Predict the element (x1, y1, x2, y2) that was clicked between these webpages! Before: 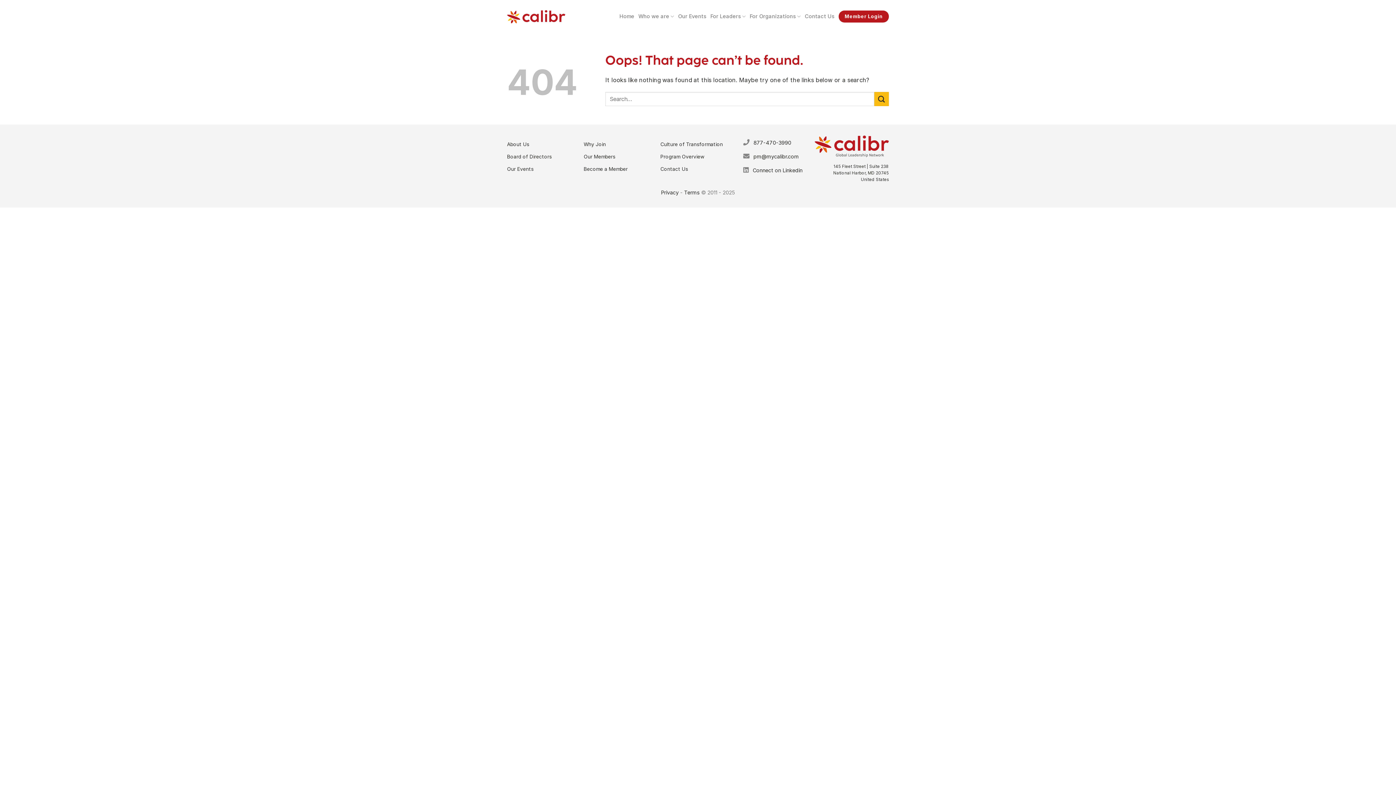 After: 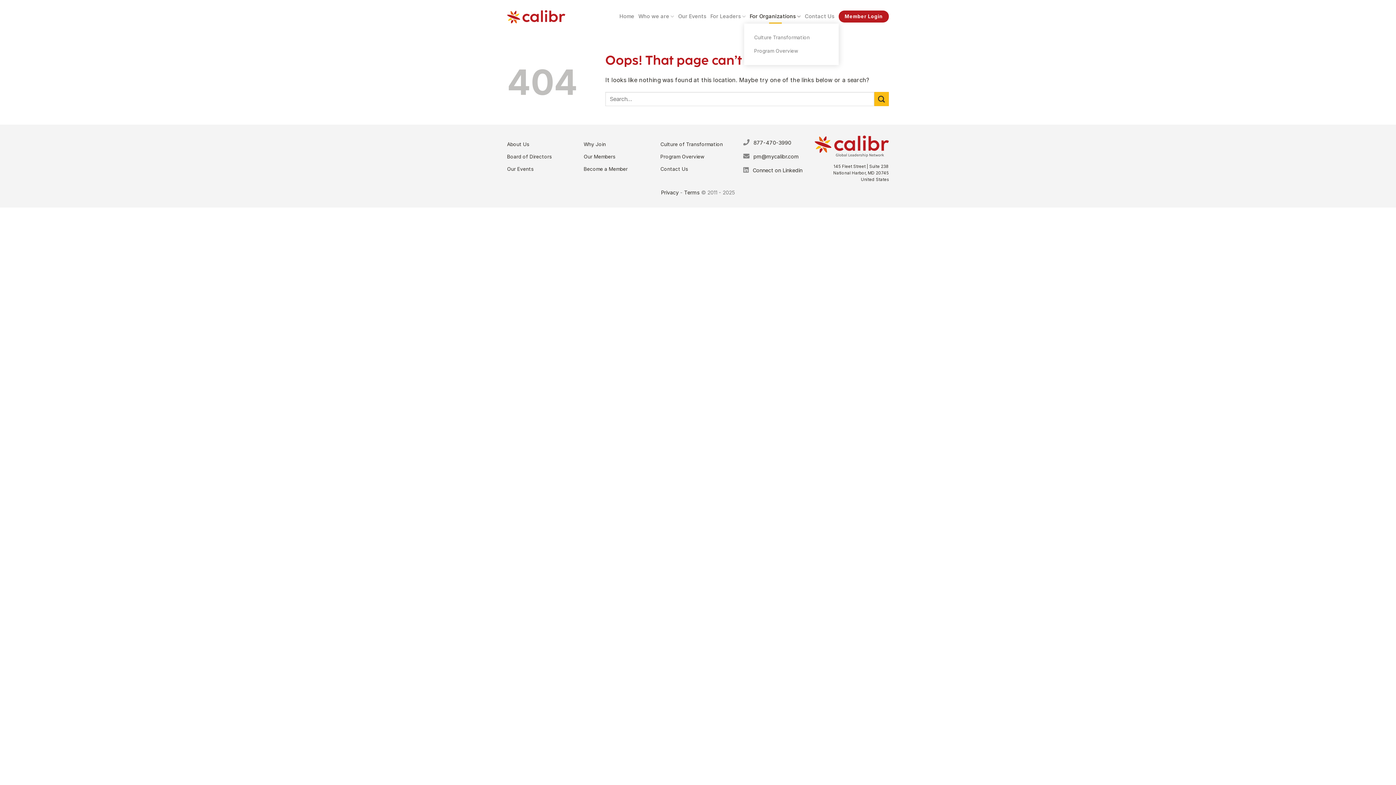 Action: label: For Organizations bbox: (749, 9, 800, 23)